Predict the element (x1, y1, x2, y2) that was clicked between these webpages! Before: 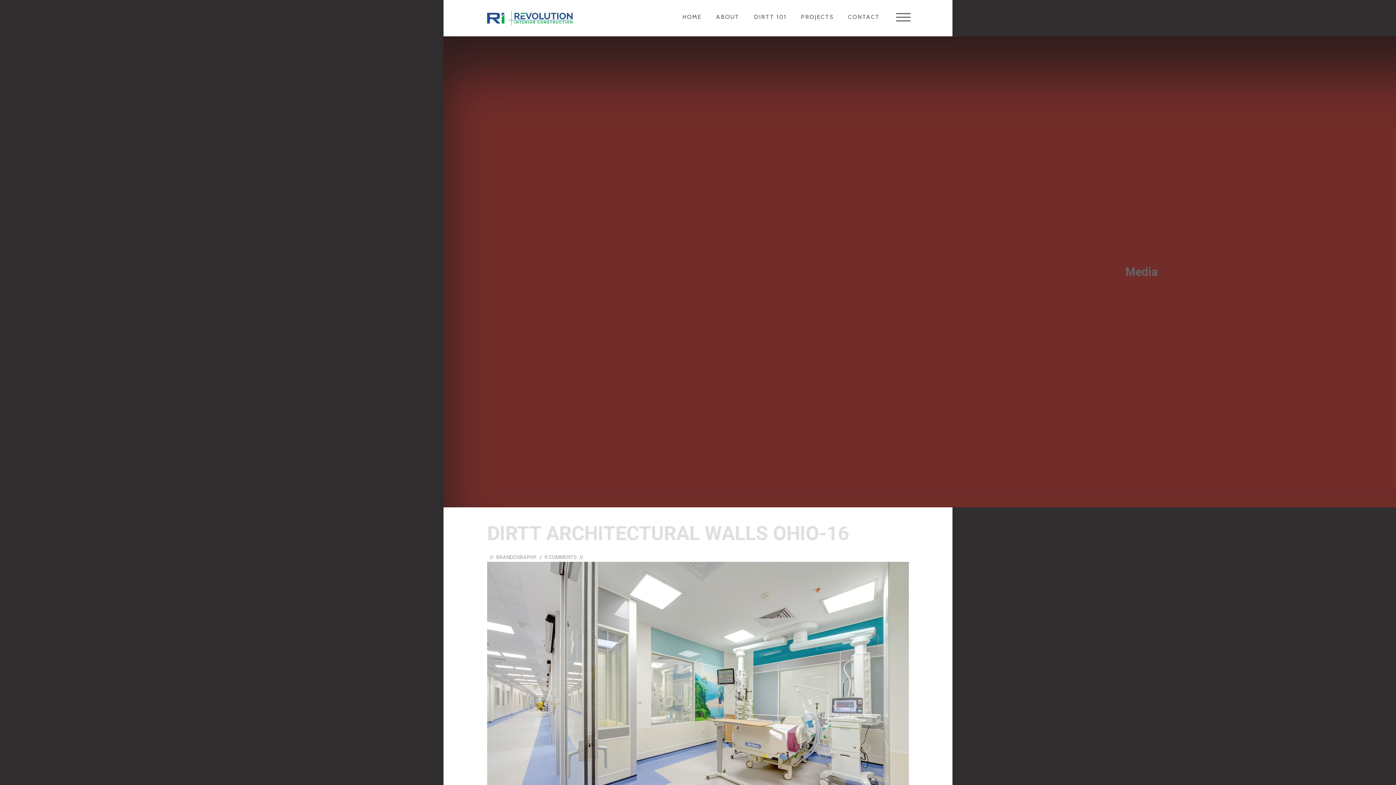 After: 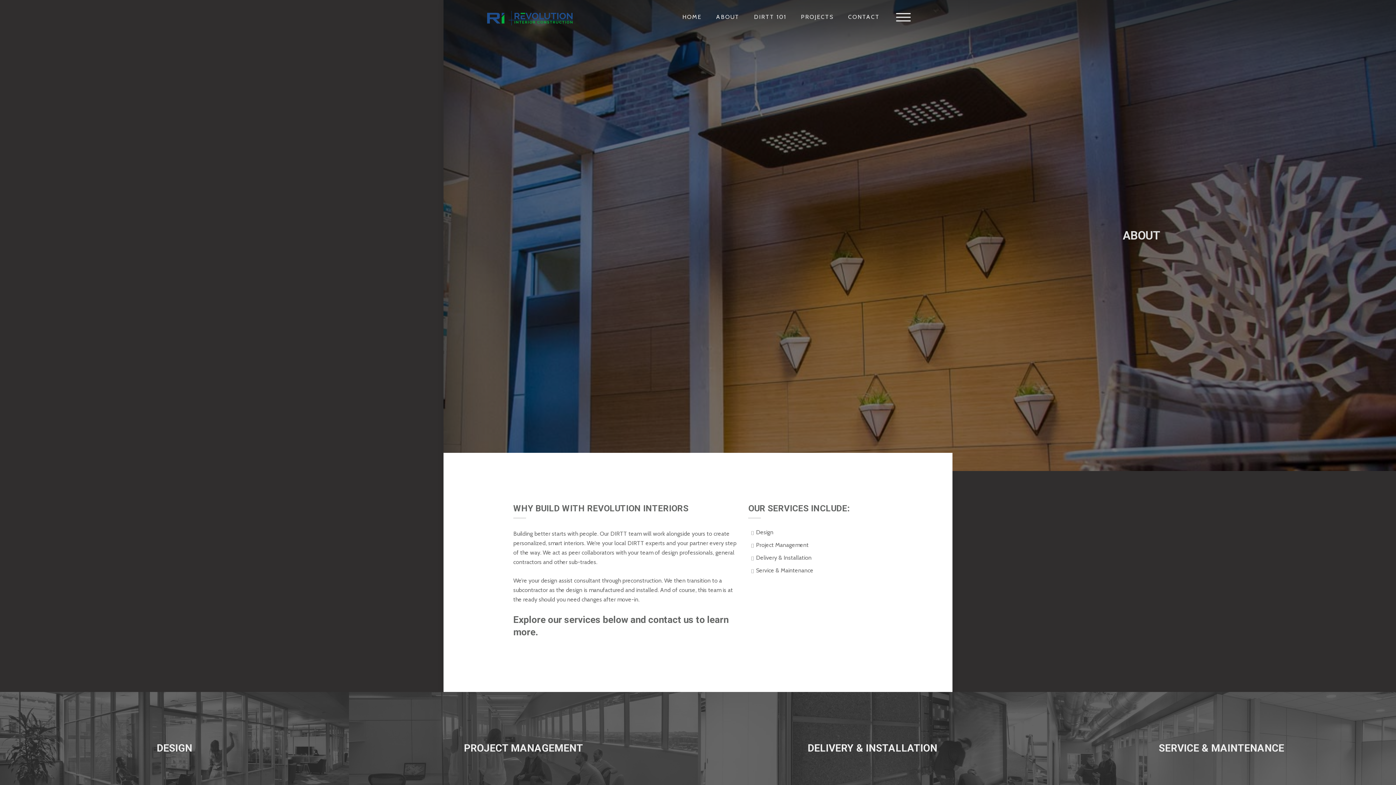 Action: label: ABOUT bbox: (712, -1, 750, 35)